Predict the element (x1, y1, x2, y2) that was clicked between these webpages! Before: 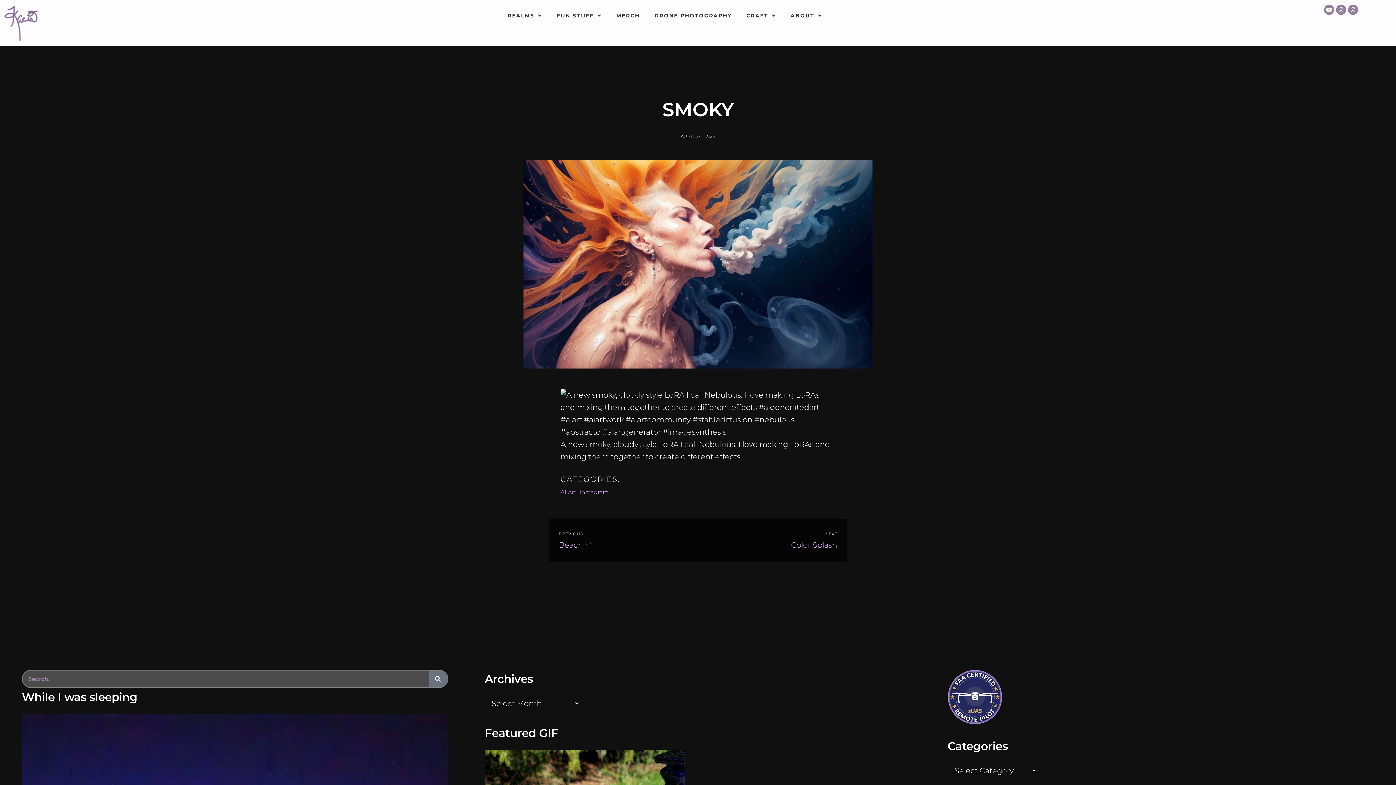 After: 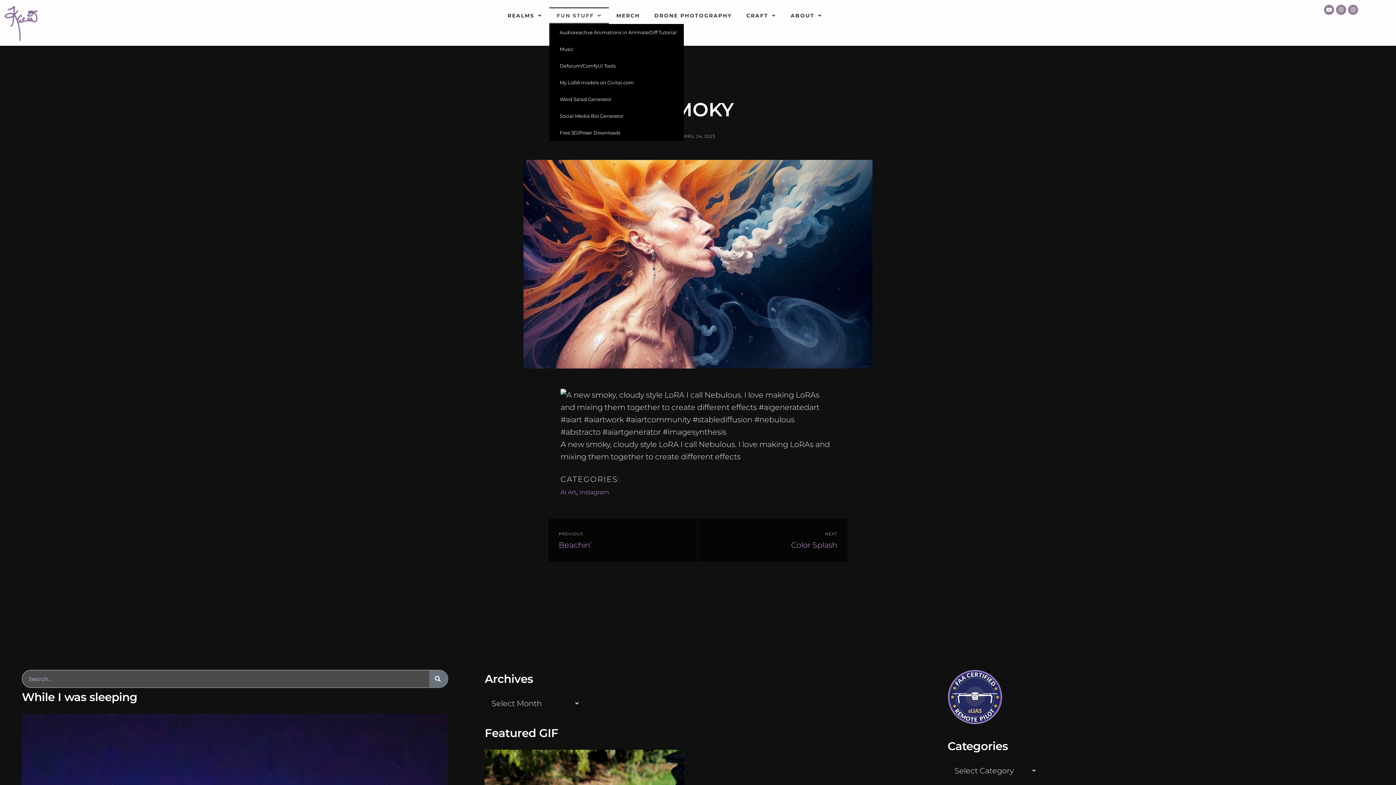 Action: label: FUN STUFF bbox: (549, 7, 609, 24)